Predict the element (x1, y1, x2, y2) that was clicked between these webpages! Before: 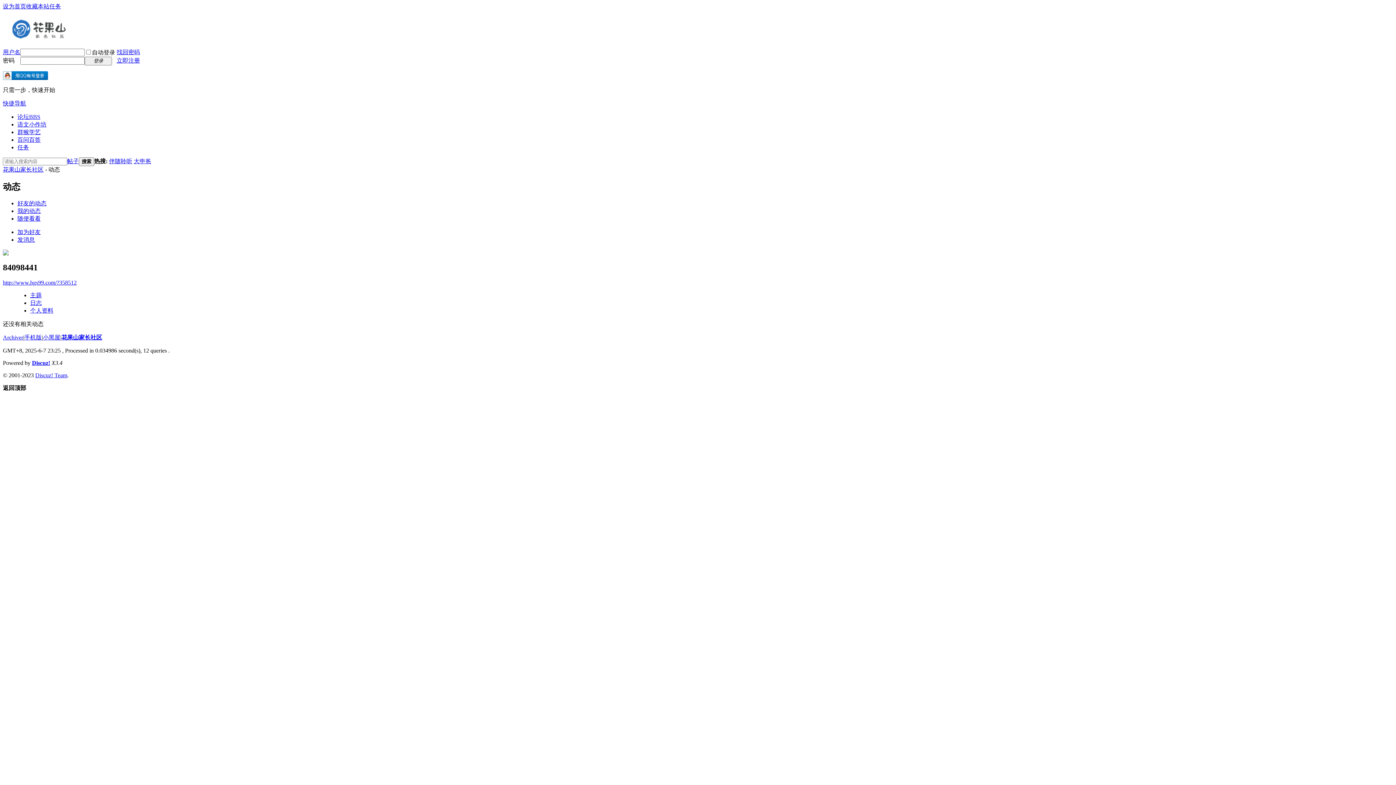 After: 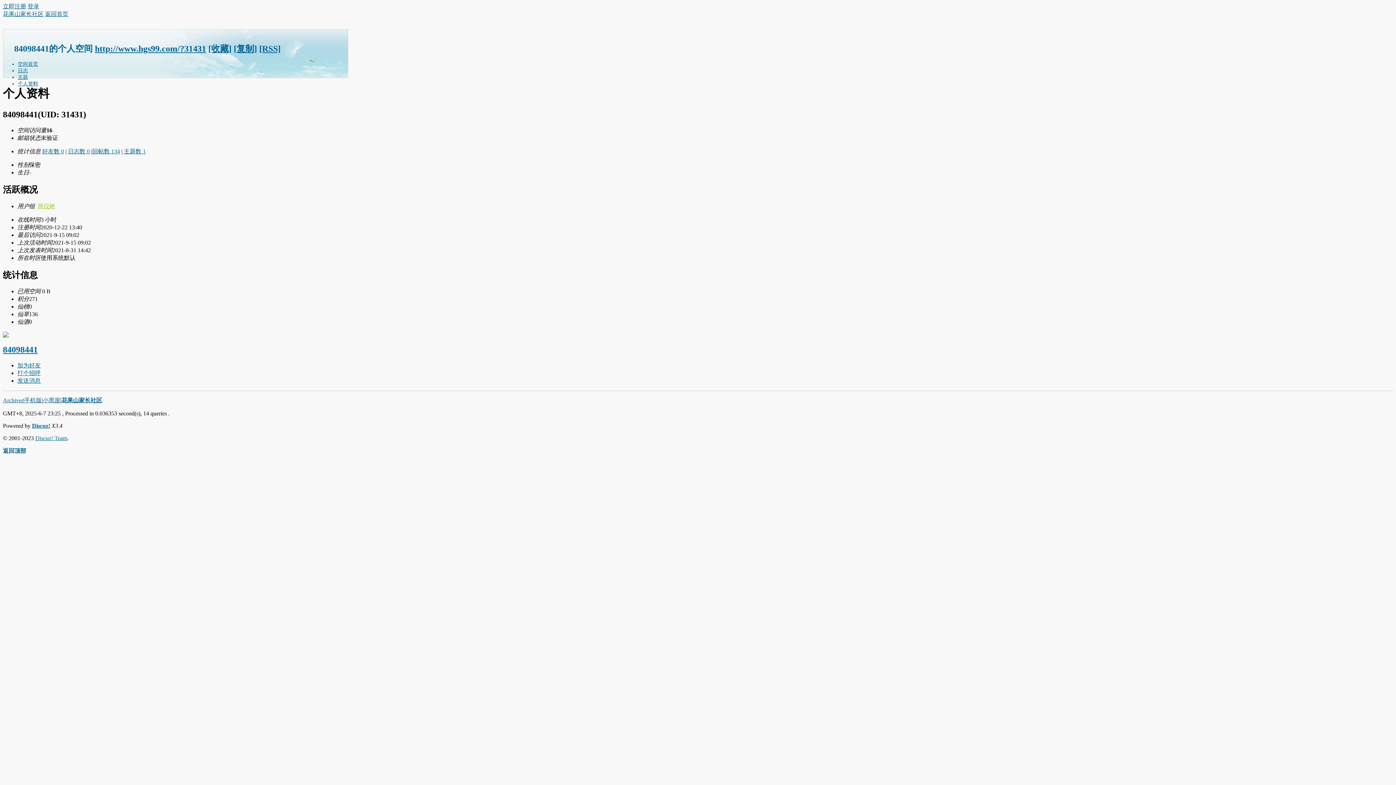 Action: label: 个人资料 bbox: (30, 307, 53, 313)